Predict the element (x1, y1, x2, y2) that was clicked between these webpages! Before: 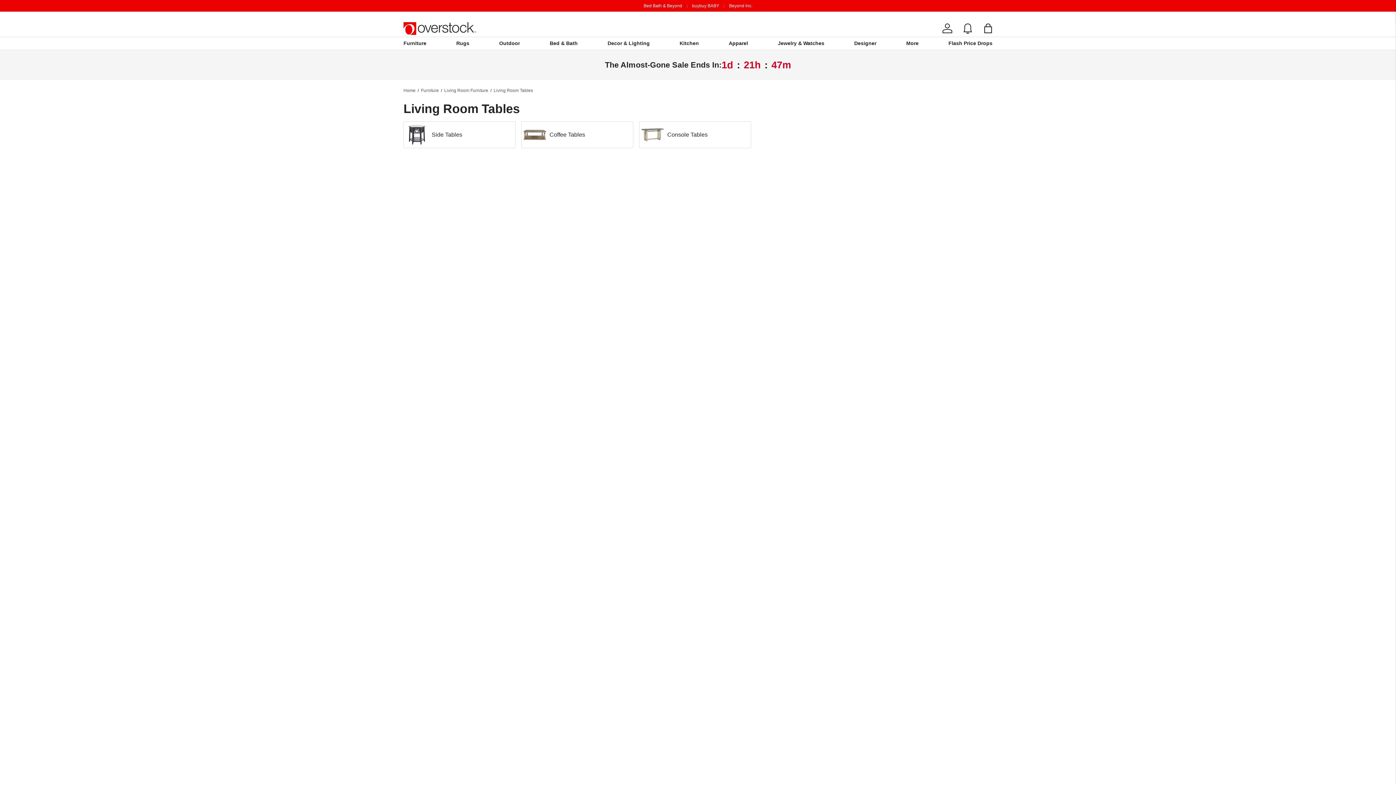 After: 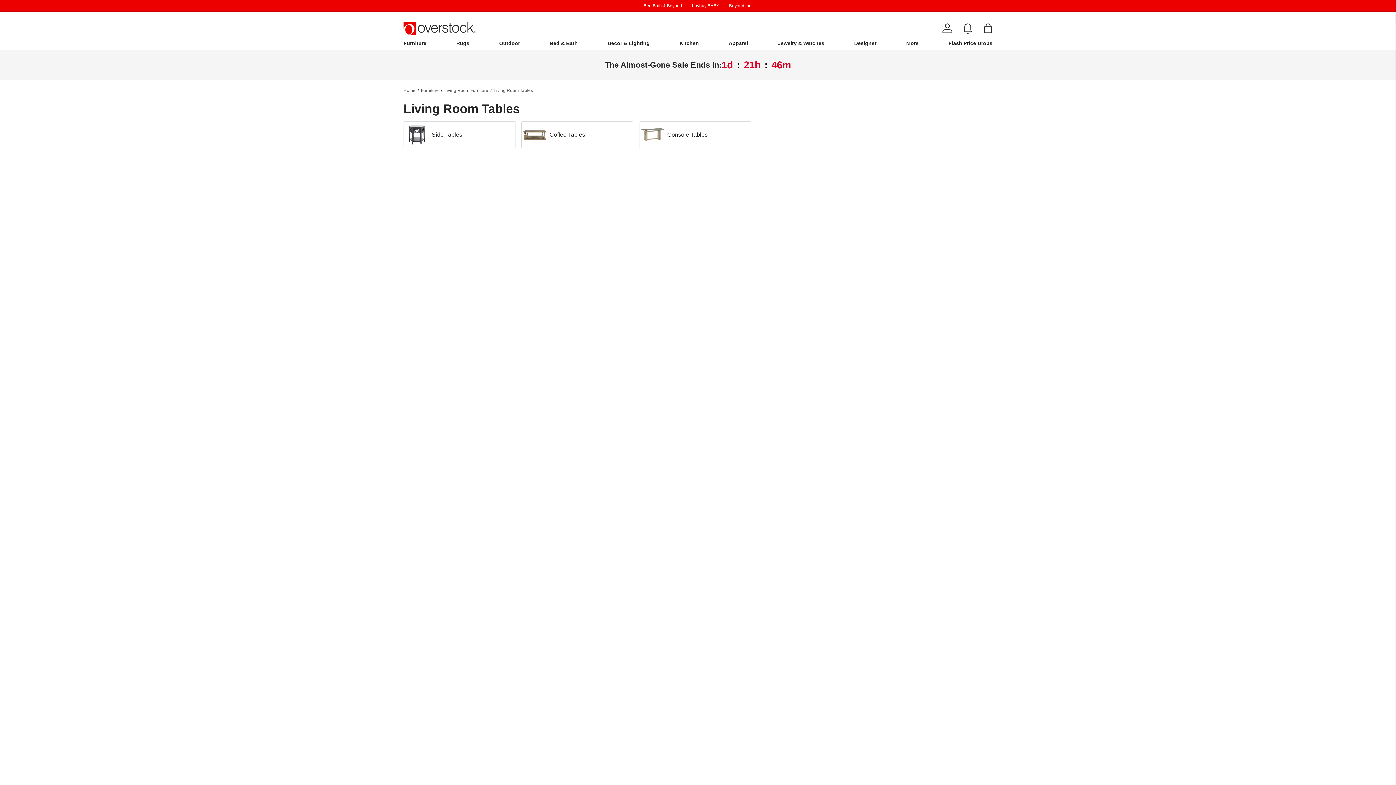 Action: label: Beyond Inc. bbox: (729, 2, 752, 8)